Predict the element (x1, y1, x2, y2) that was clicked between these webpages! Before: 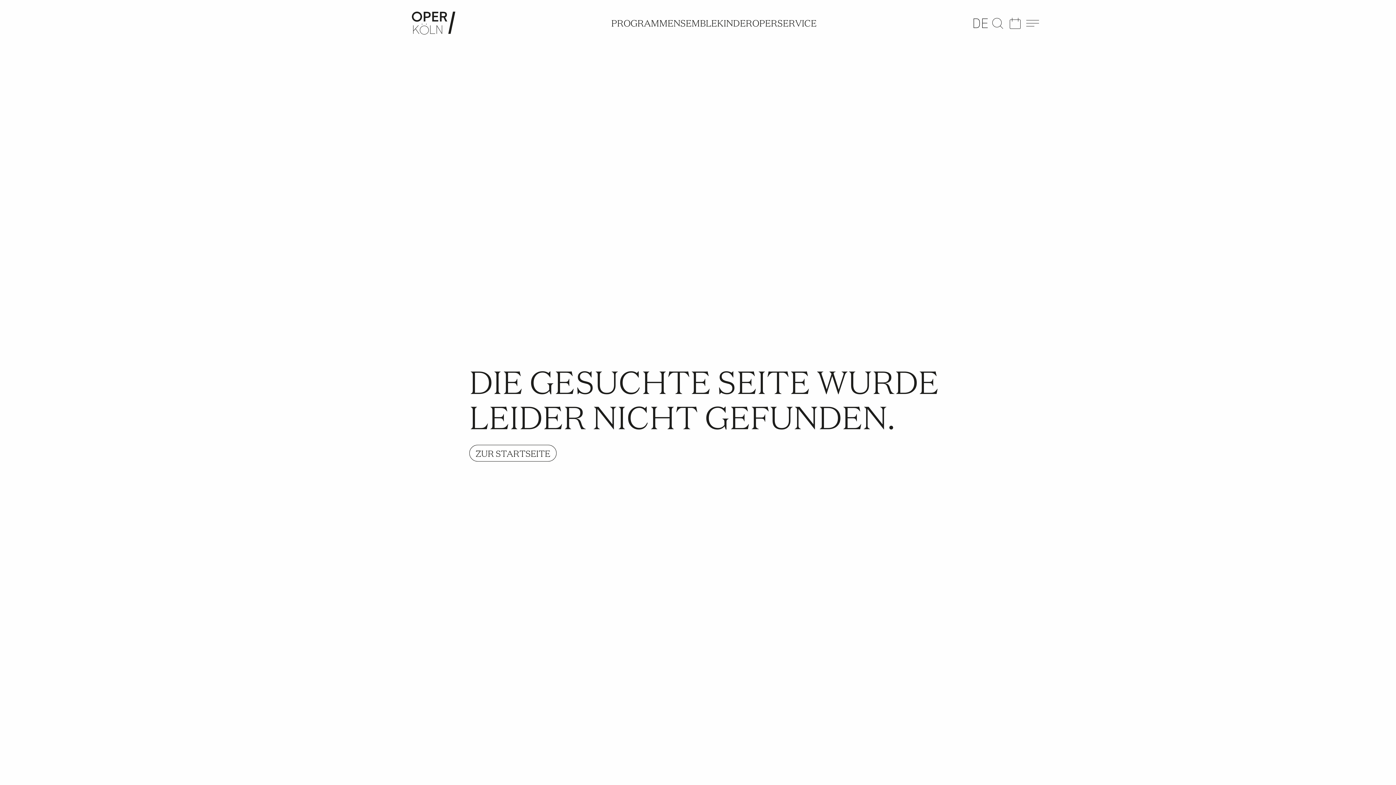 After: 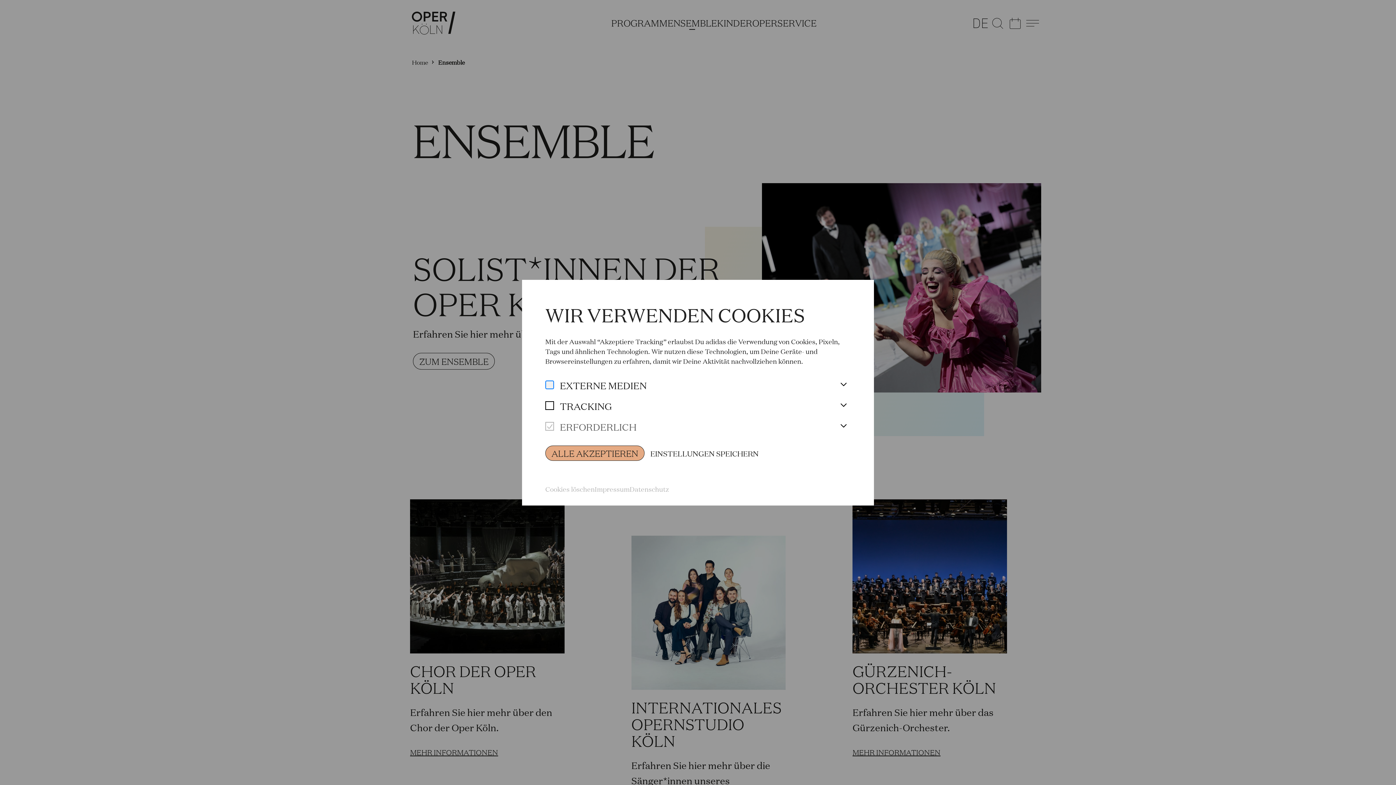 Action: label: ENSEMBLE bbox: (667, 17, 717, 28)